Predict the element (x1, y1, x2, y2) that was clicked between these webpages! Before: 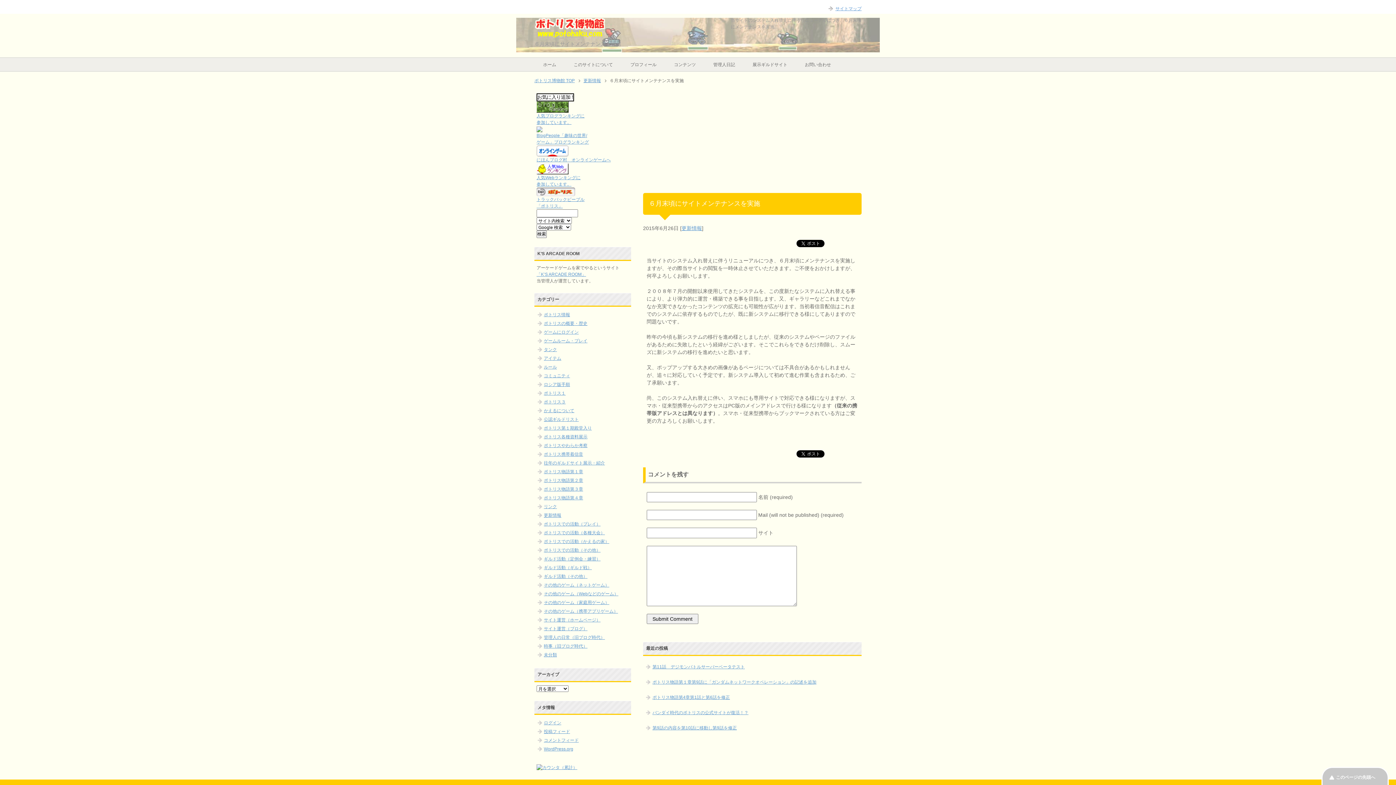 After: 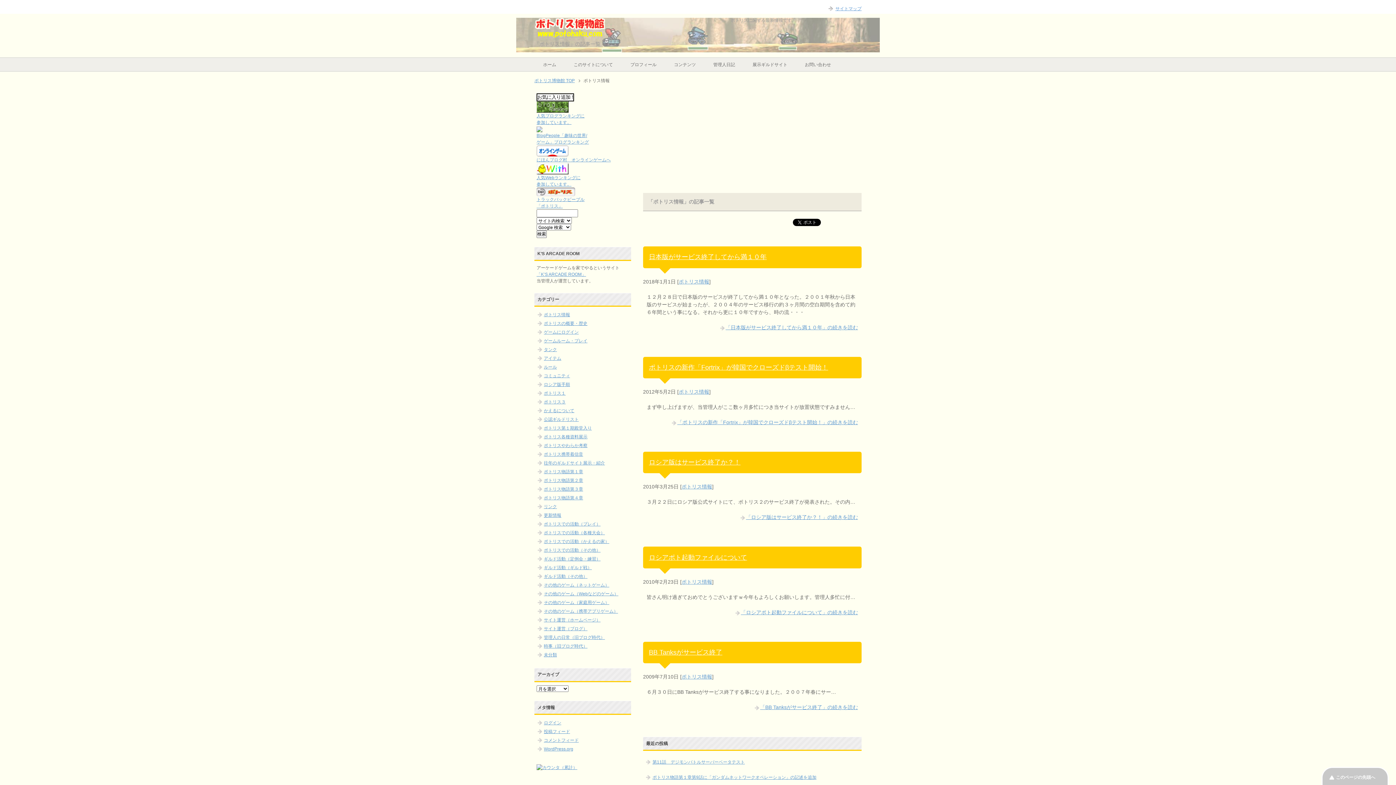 Action: label: ポトリス情報 bbox: (544, 312, 570, 317)